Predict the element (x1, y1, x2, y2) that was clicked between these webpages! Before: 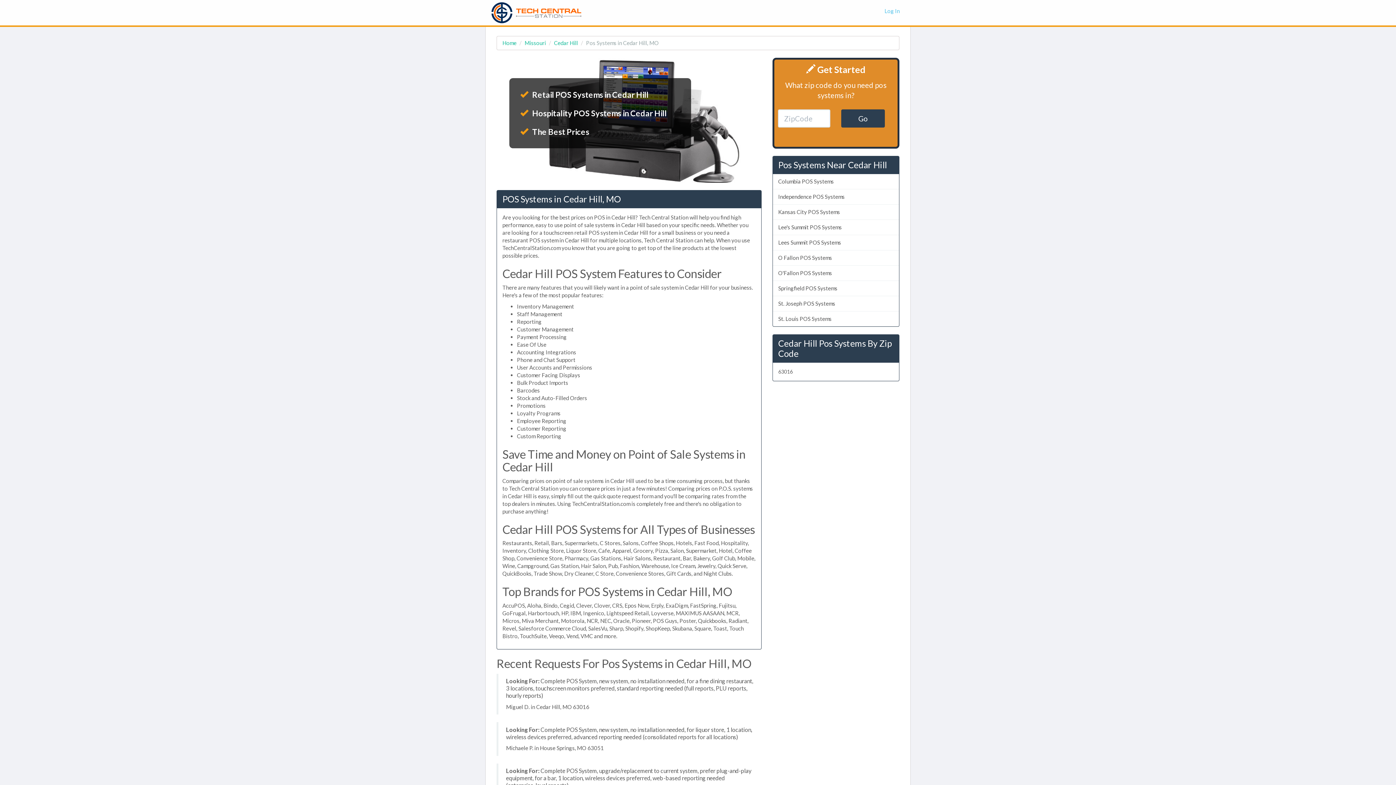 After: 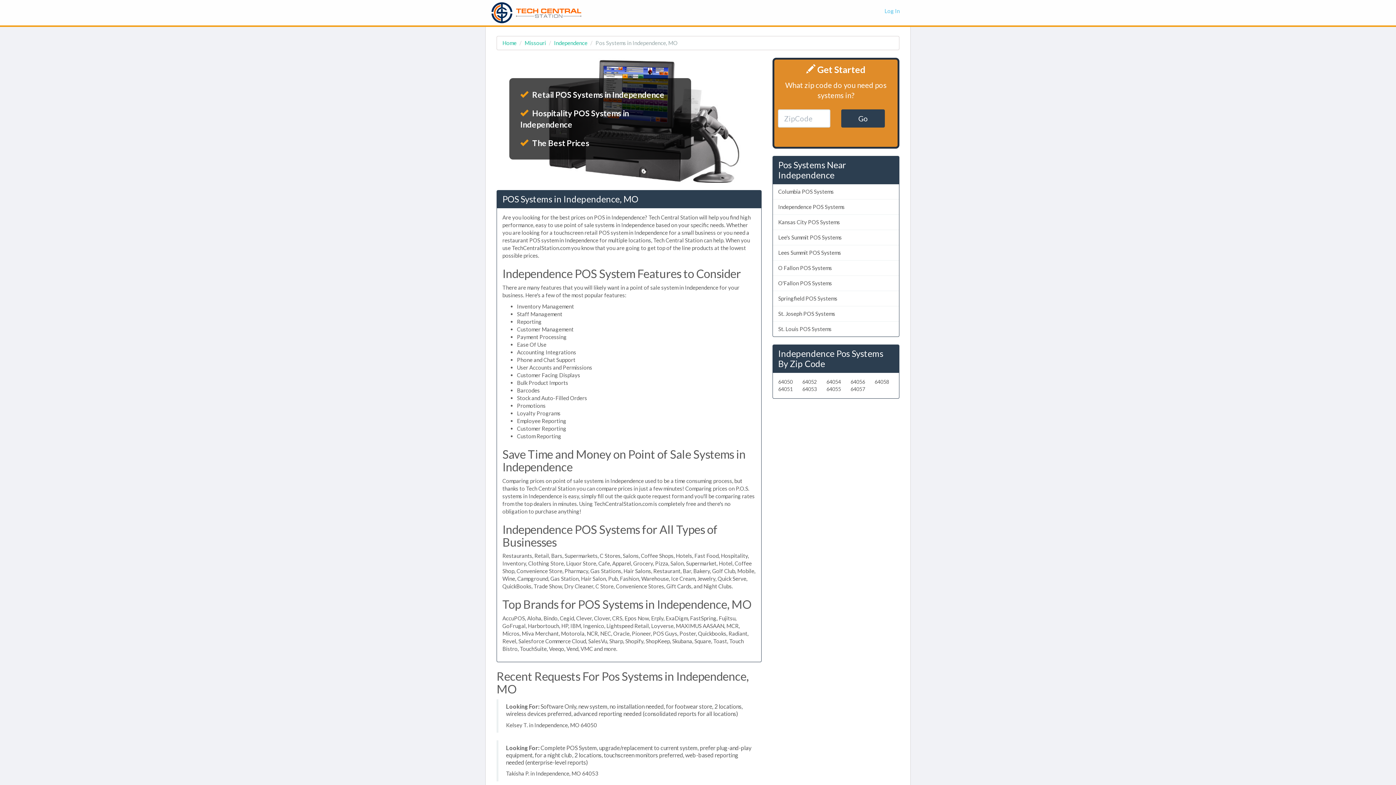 Action: label: Independence POS Systems bbox: (772, 189, 899, 204)